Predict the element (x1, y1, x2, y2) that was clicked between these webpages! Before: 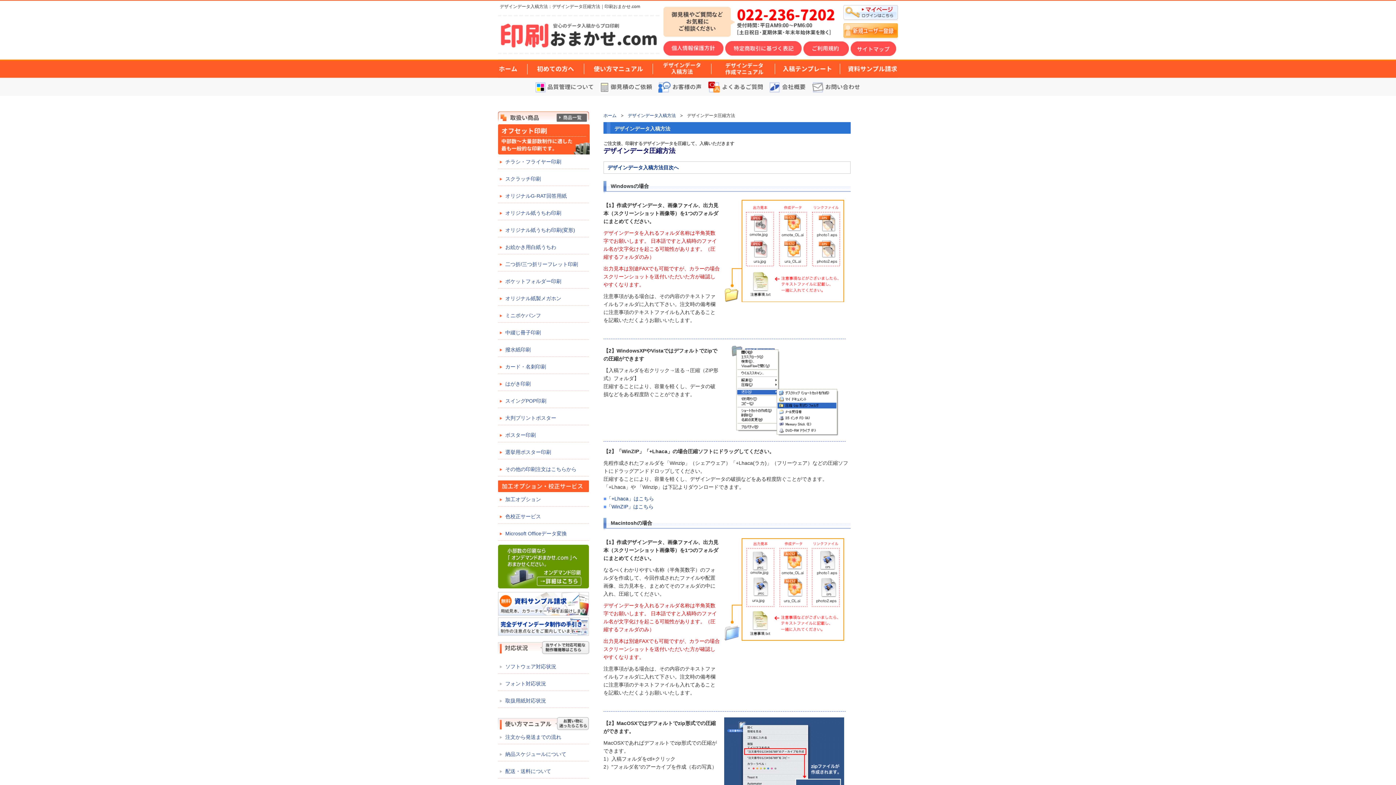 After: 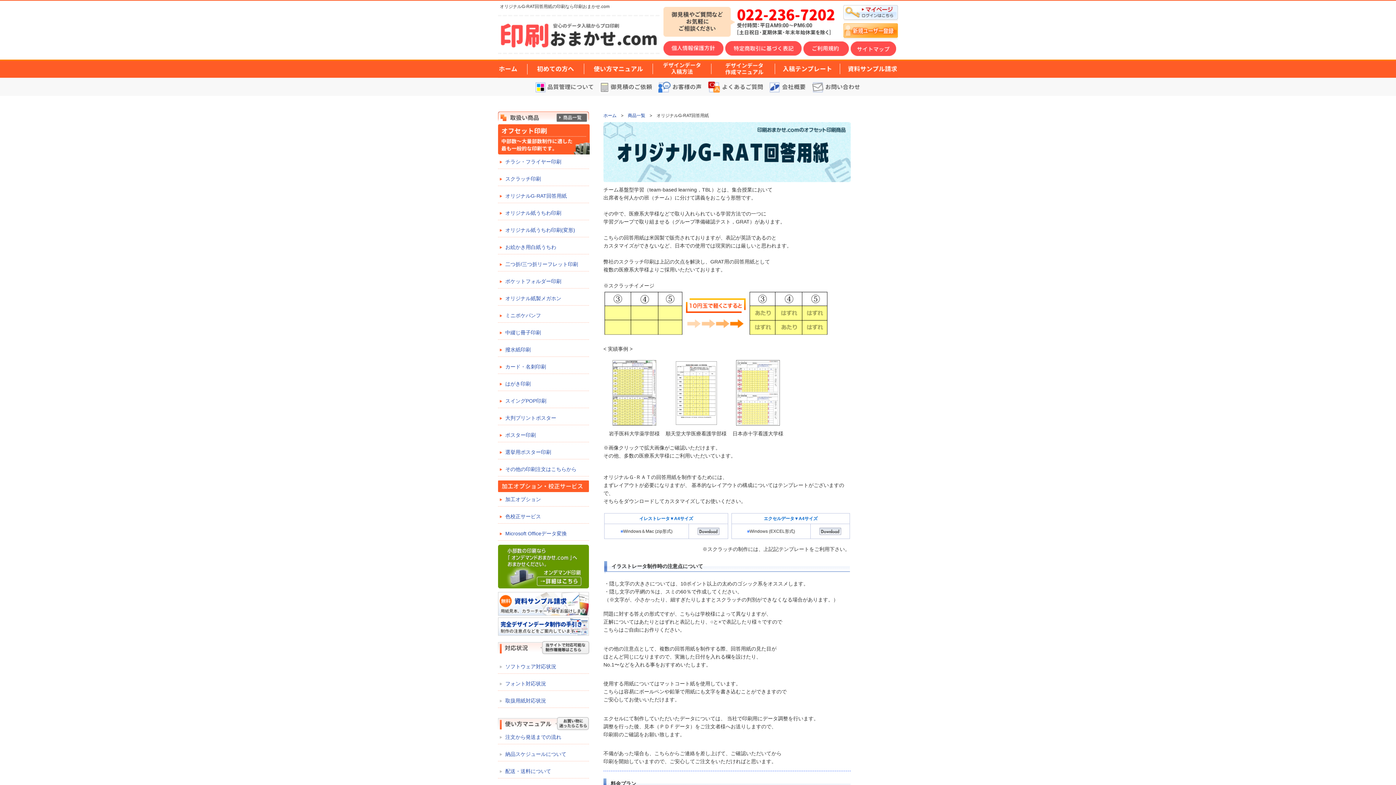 Action: bbox: (498, 189, 589, 206) label: オリジナルG-RAT回答用紙